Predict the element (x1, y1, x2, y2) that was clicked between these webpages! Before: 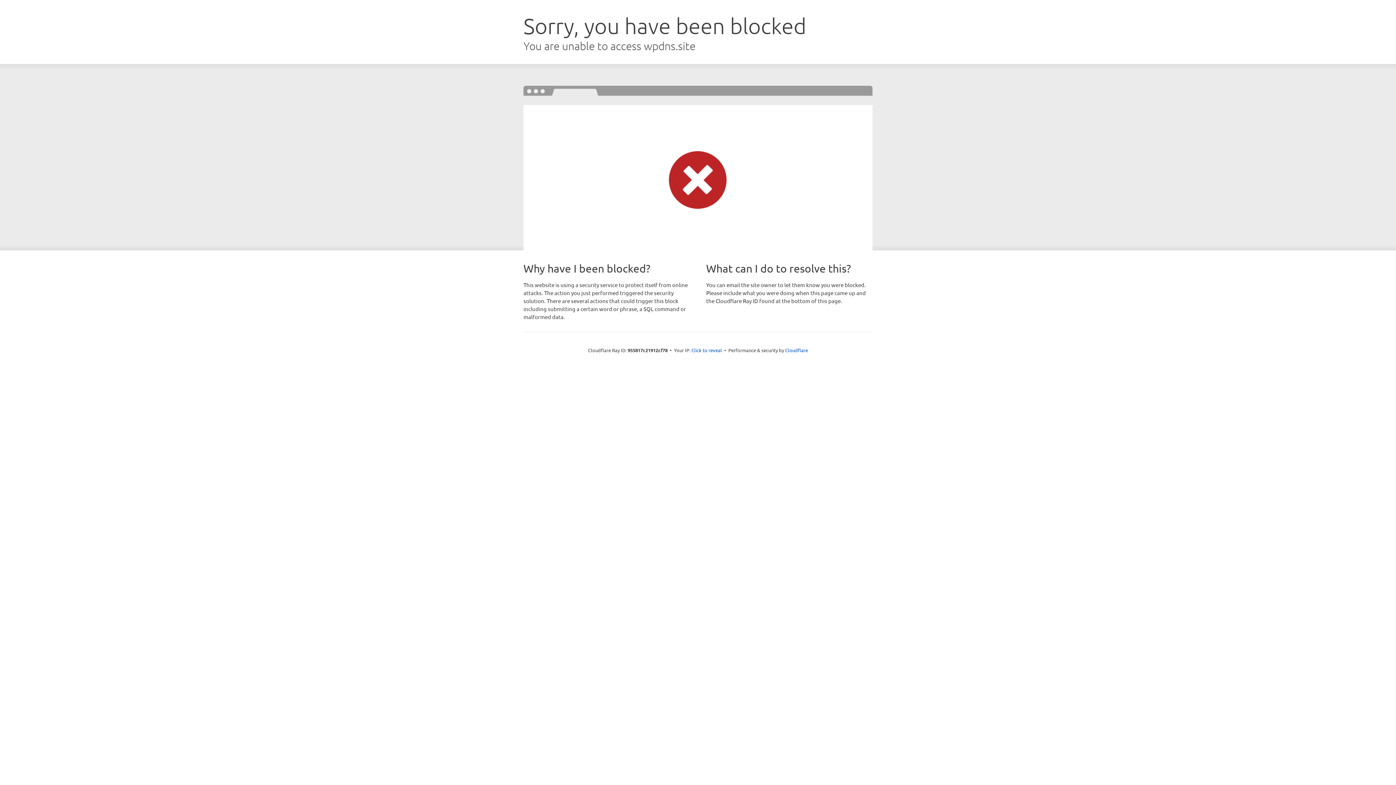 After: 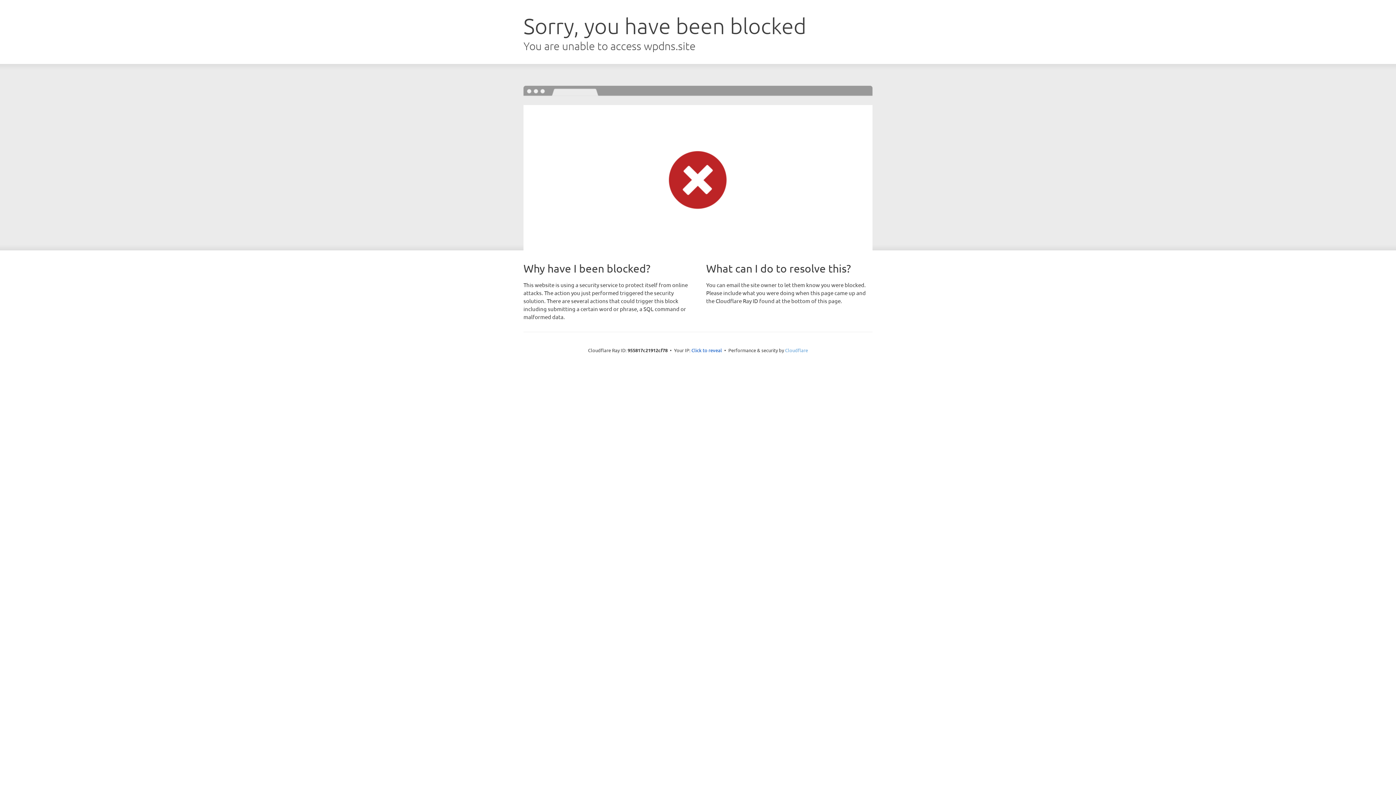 Action: label: Cloudflare bbox: (785, 347, 808, 353)